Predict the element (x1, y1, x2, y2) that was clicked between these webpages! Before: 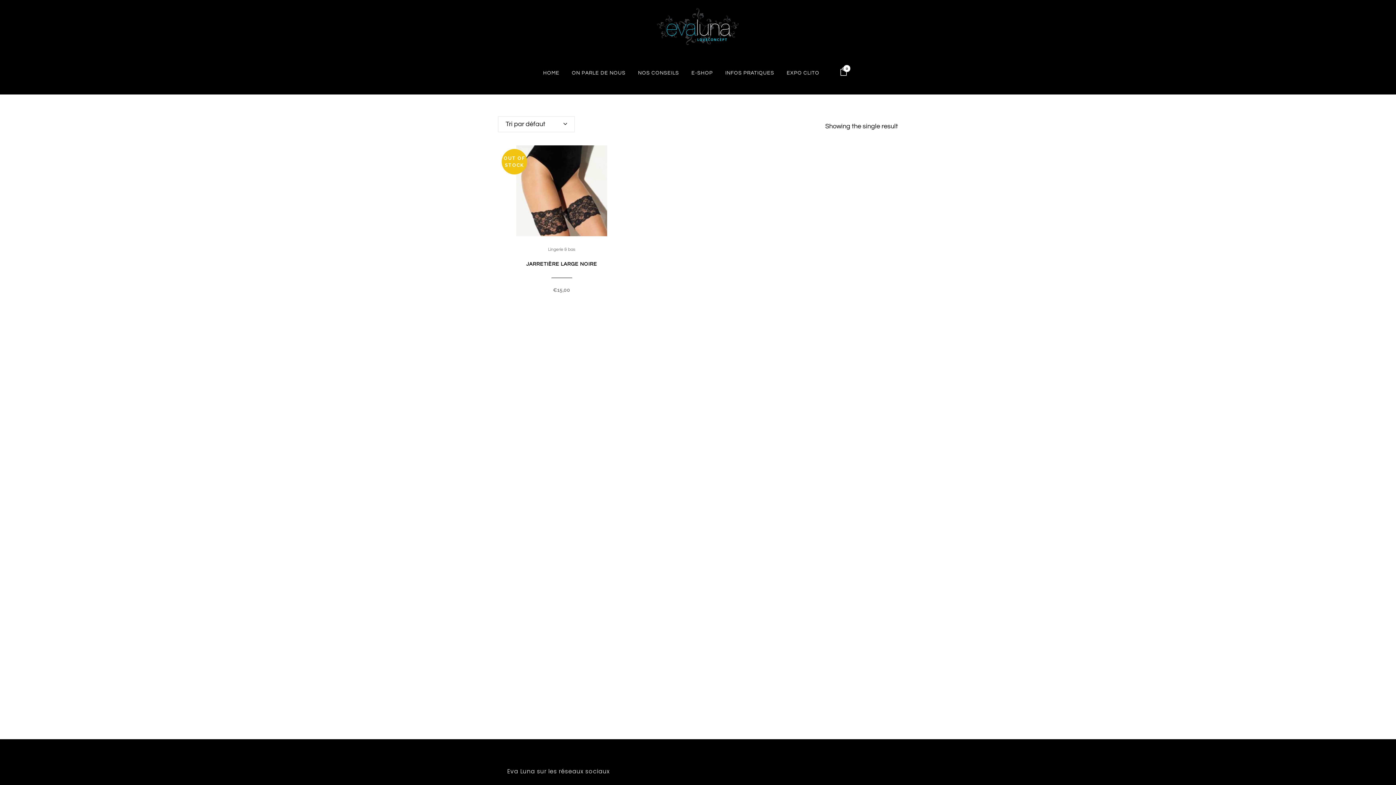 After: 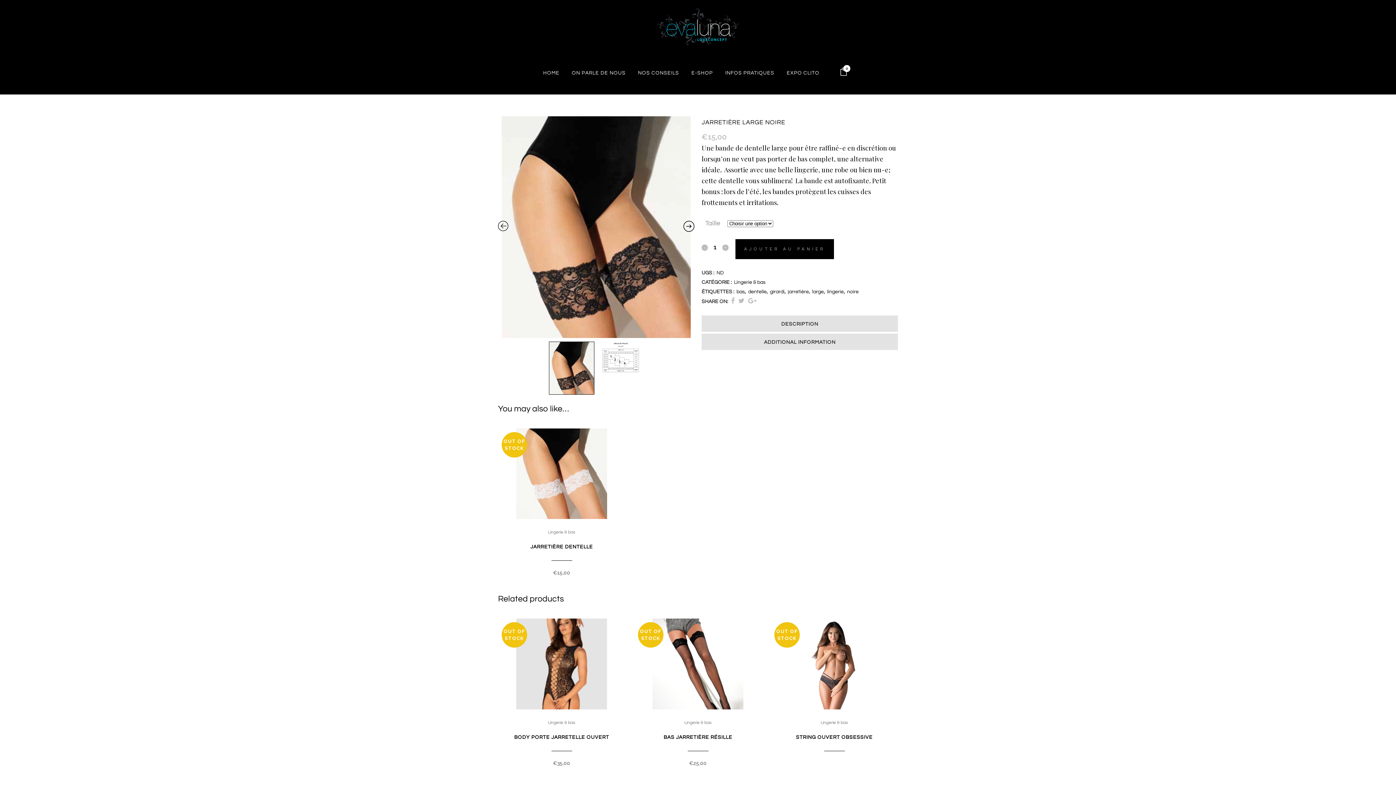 Action: bbox: (498, 253, 625, 294) label: JARRETIÈRE LARGE NOIRE
€15,00